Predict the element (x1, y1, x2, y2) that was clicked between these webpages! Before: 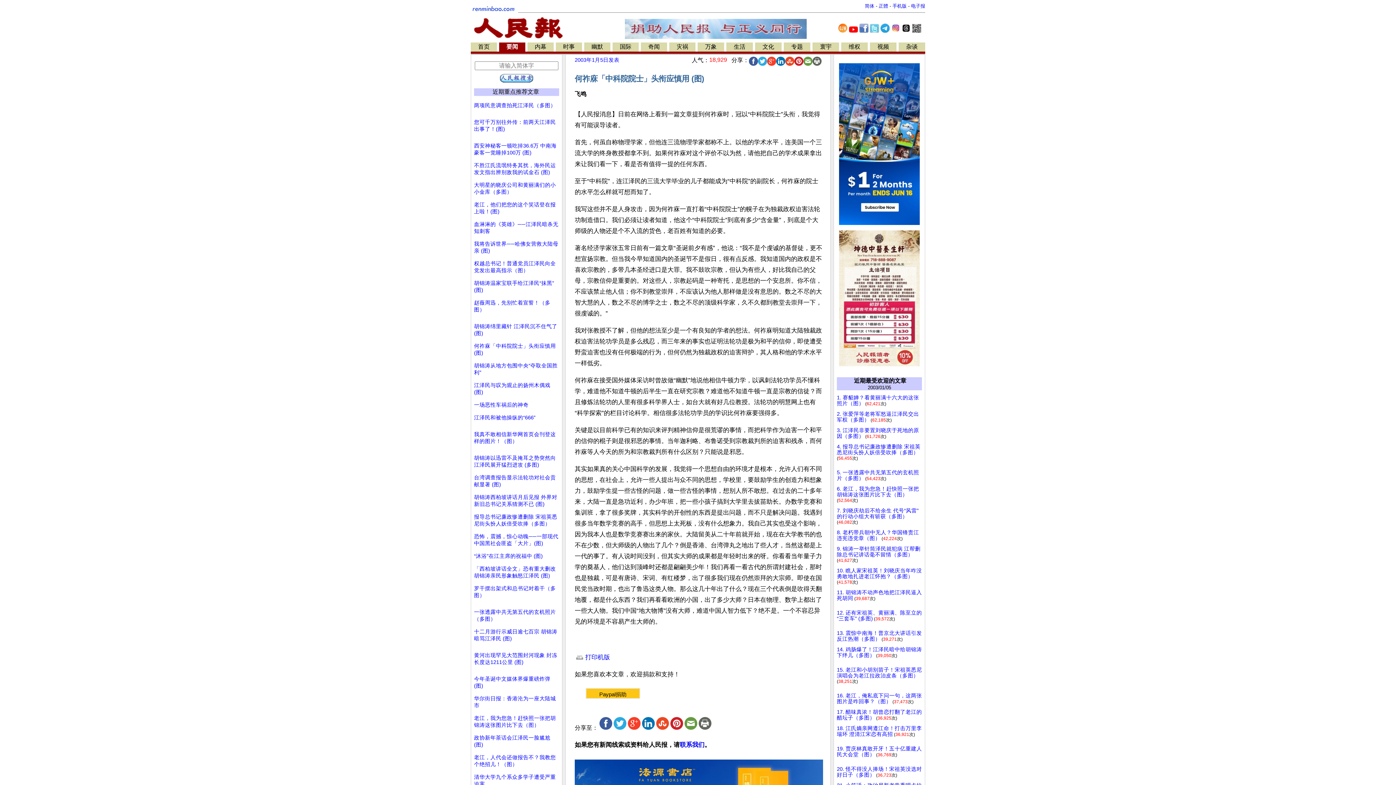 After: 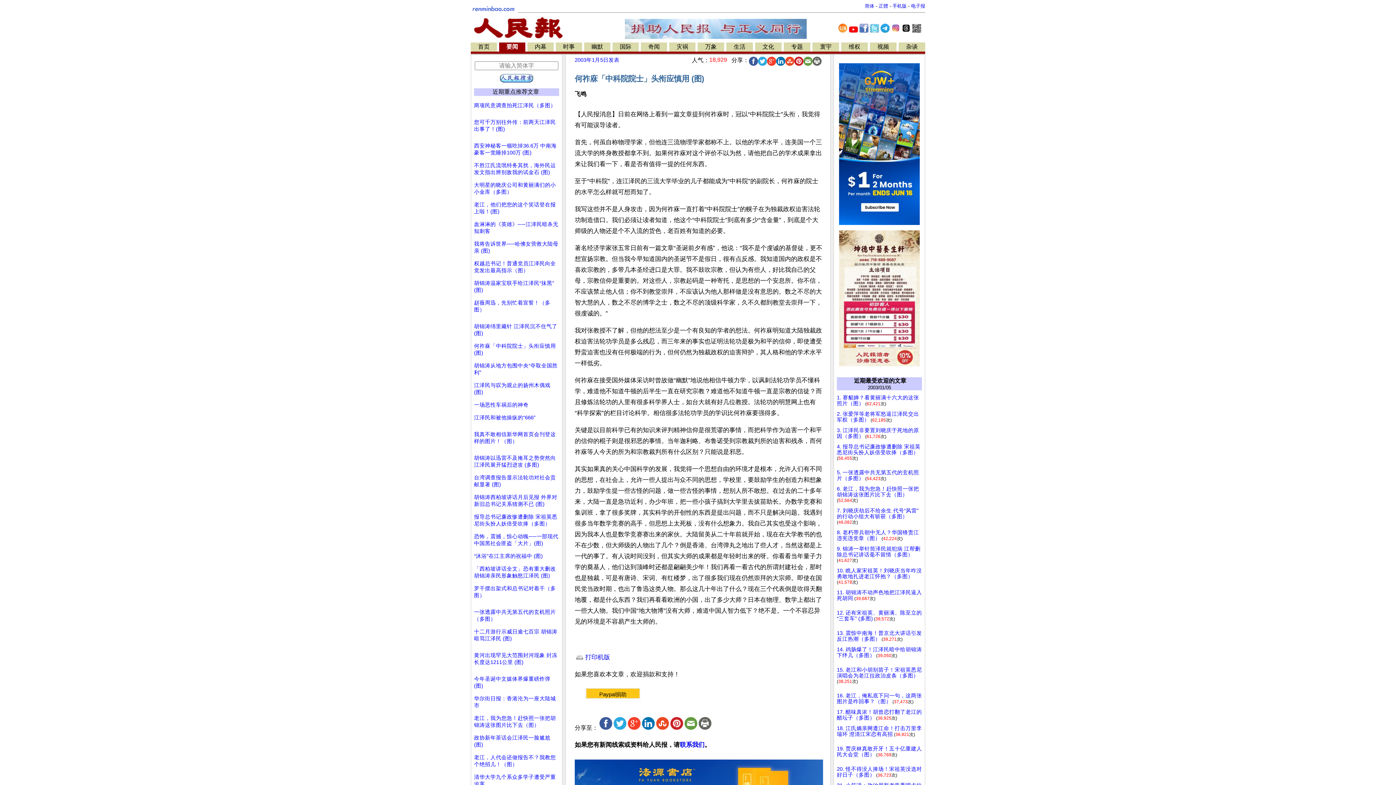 Action: bbox: (901, 27, 910, 33)